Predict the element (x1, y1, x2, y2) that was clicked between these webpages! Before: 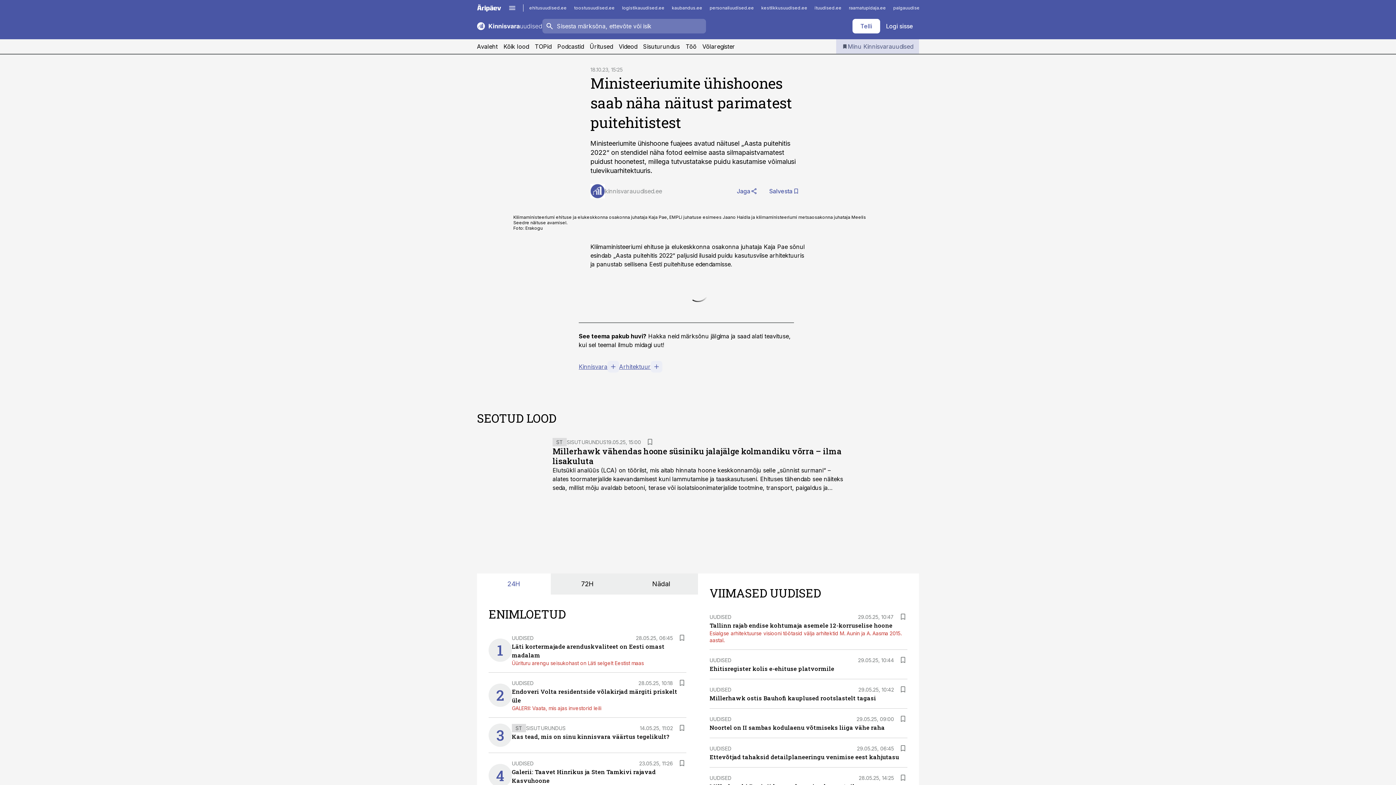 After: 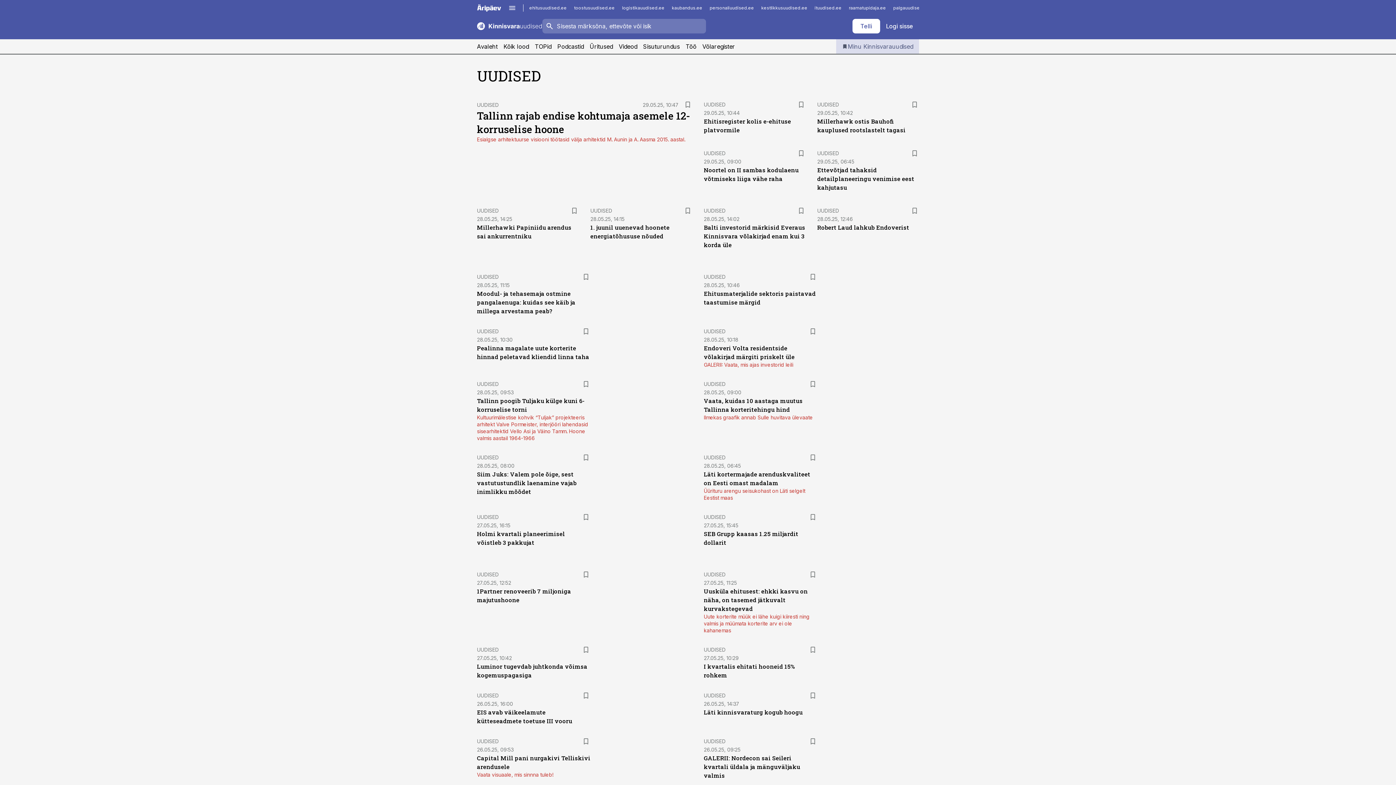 Action: bbox: (709, 657, 731, 663) label: UUDISED